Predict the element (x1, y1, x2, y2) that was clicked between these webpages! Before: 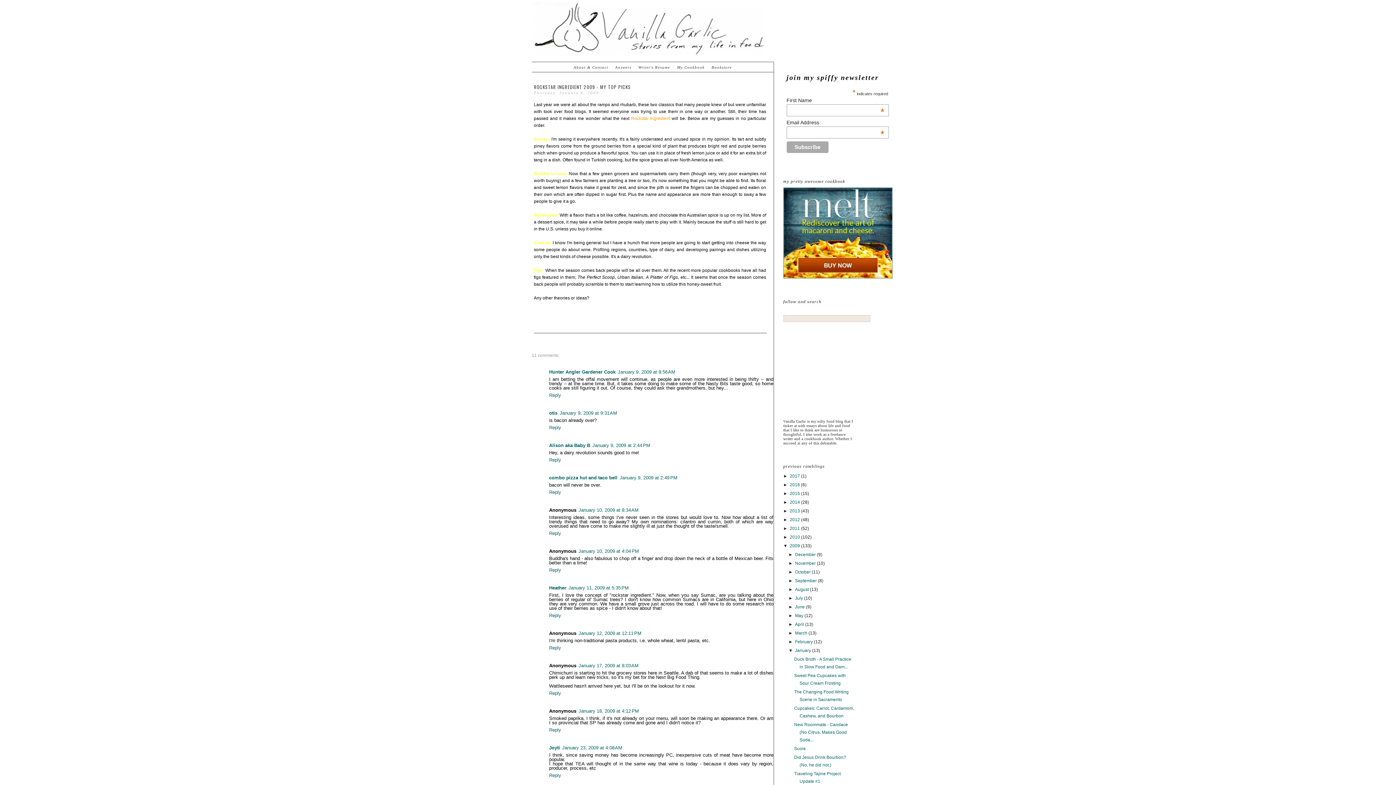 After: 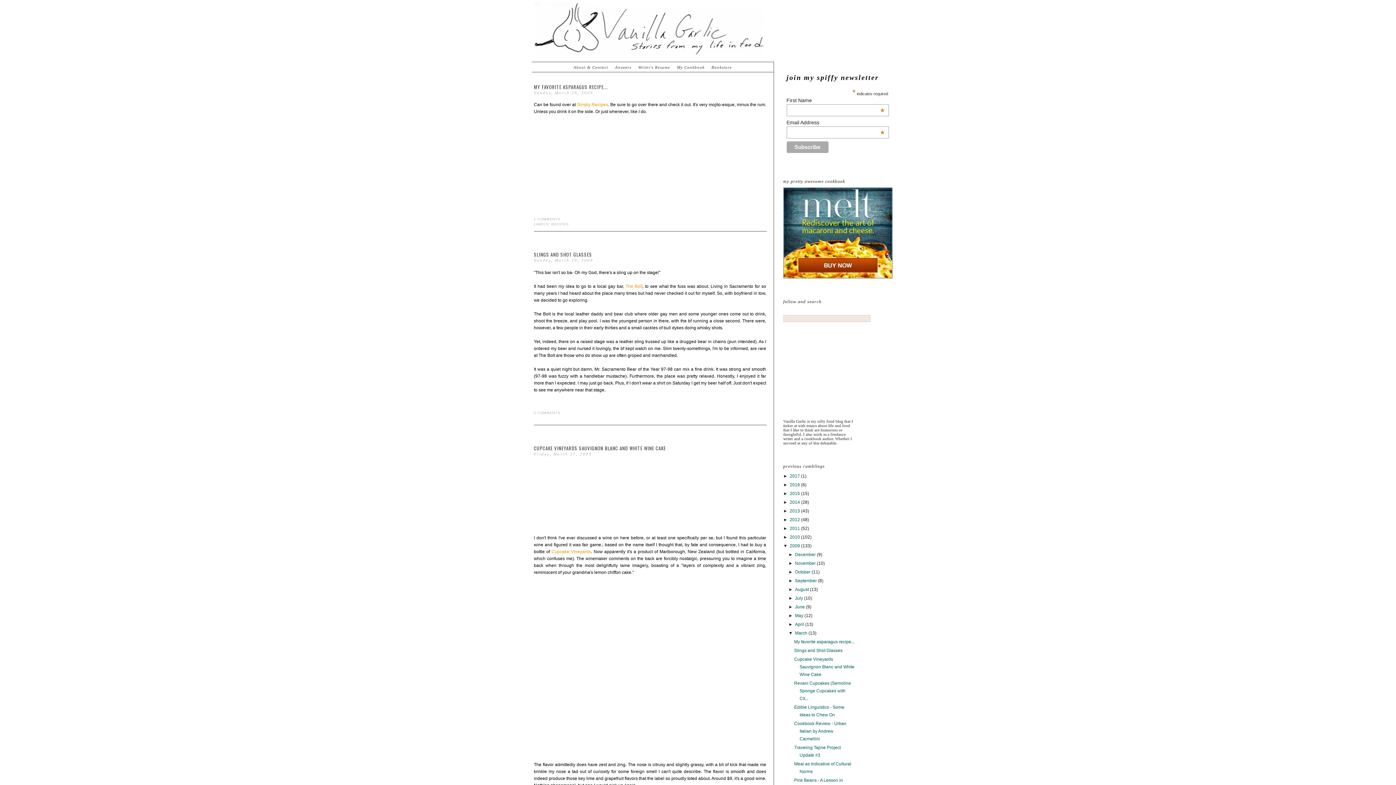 Action: bbox: (795, 631, 808, 636) label: March 